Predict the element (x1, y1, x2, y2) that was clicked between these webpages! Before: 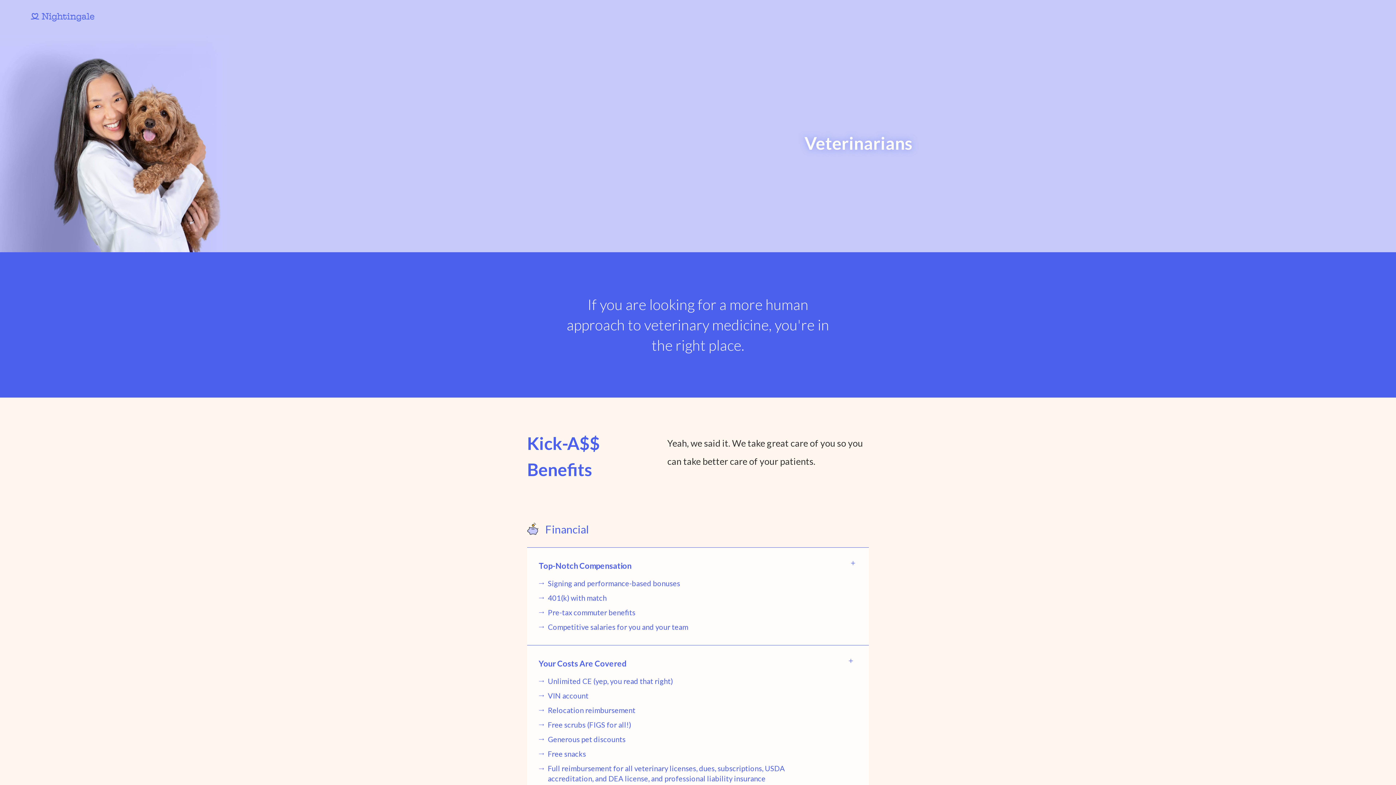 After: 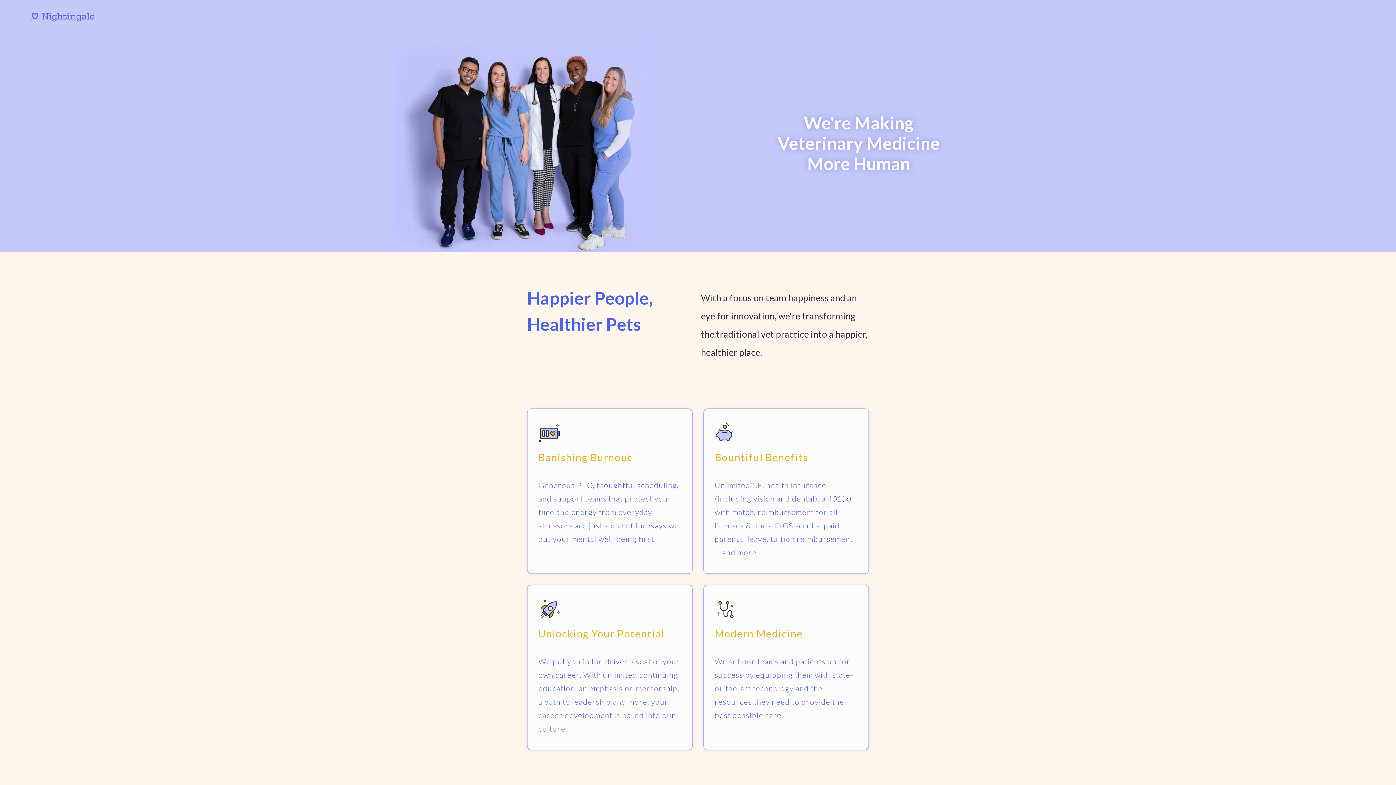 Action: label: home bbox: (27, 3, 109, 30)